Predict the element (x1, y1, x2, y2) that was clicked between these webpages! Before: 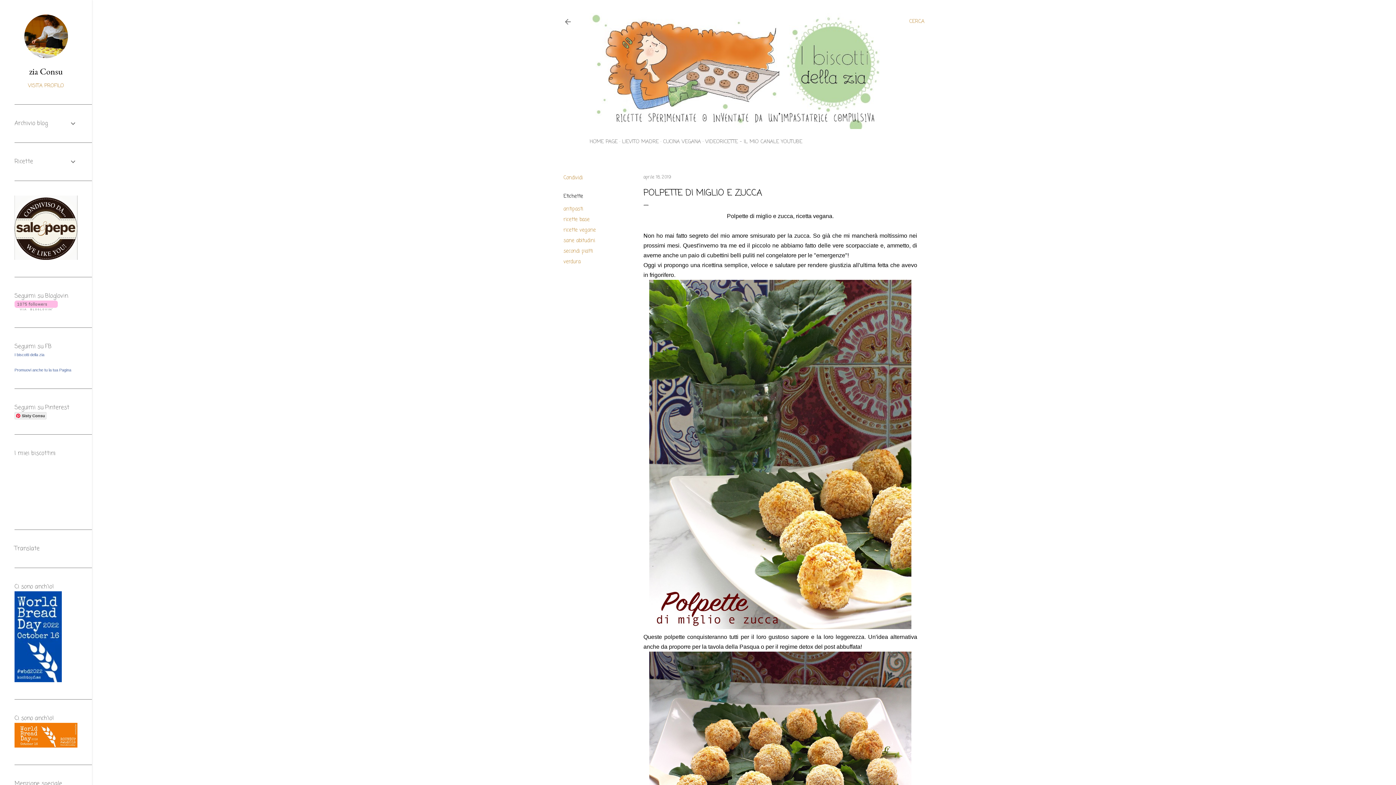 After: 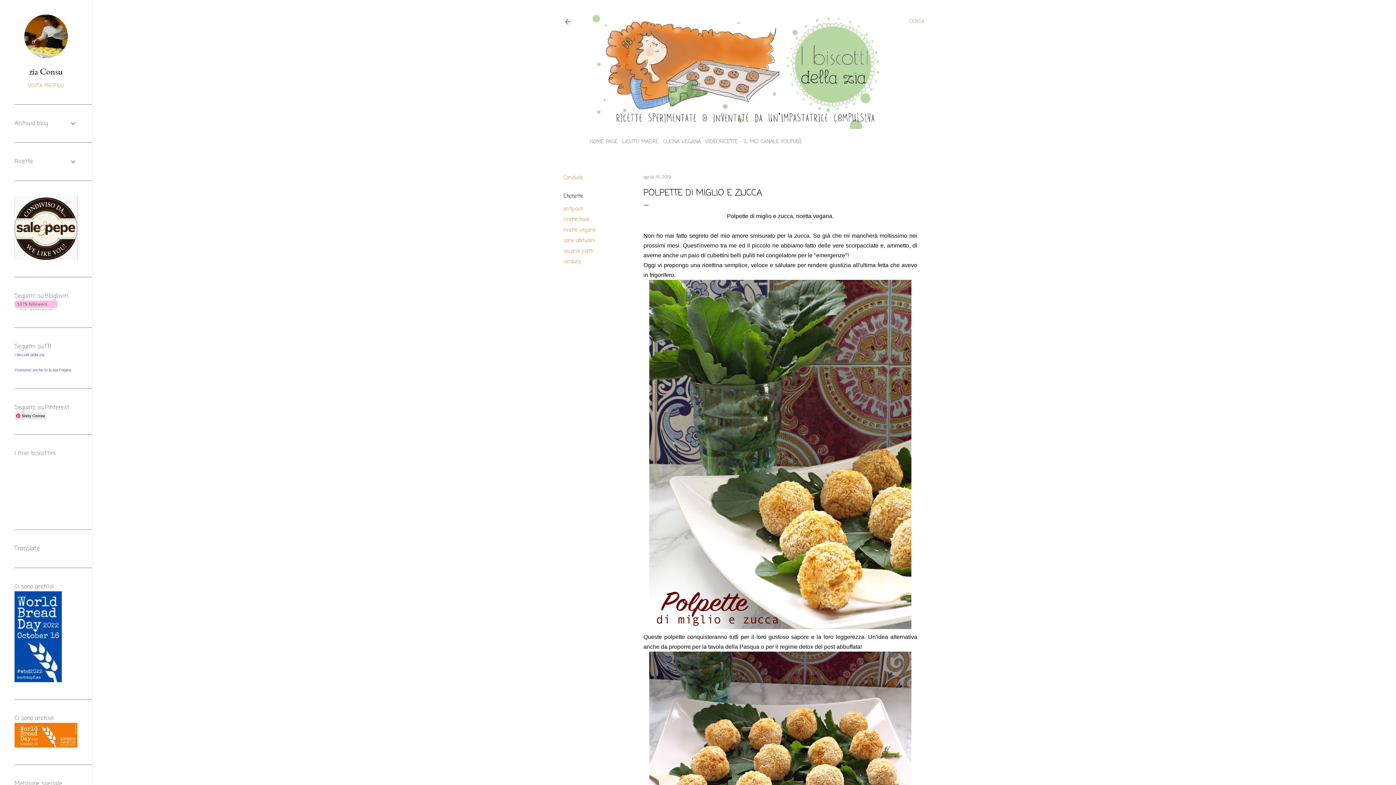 Action: label: aprile 18, 2019 bbox: (643, 174, 671, 180)